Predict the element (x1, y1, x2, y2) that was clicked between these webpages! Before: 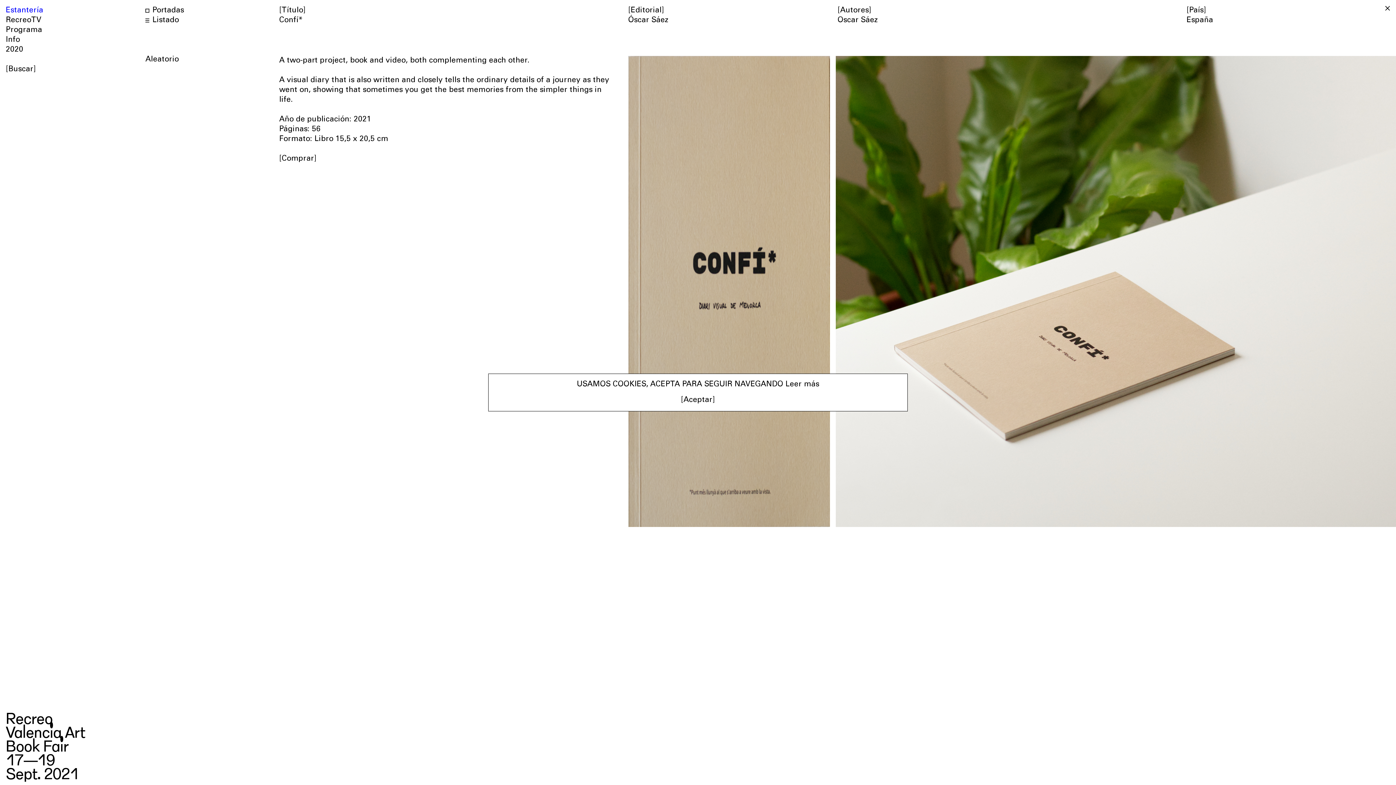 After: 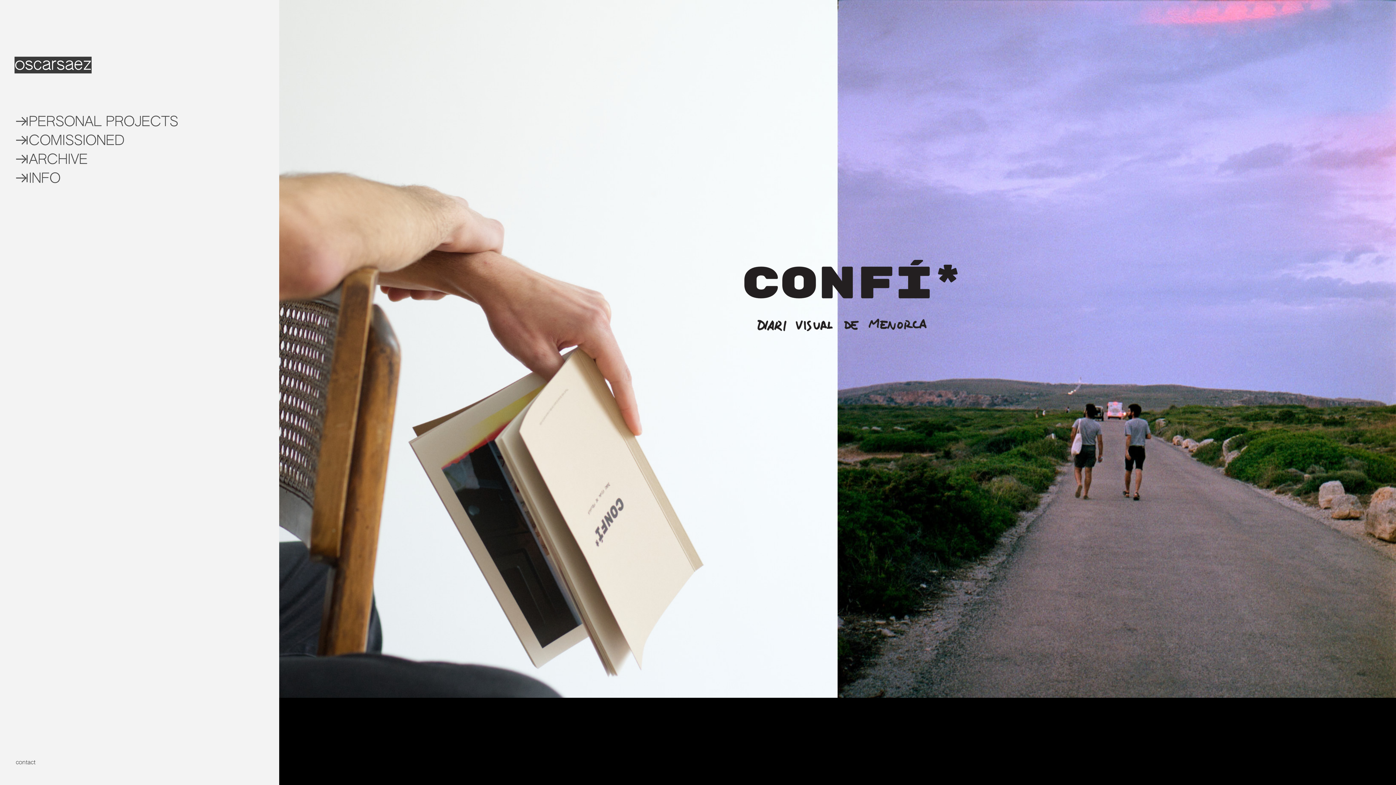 Action: label: [Comprar] bbox: (279, 155, 316, 163)